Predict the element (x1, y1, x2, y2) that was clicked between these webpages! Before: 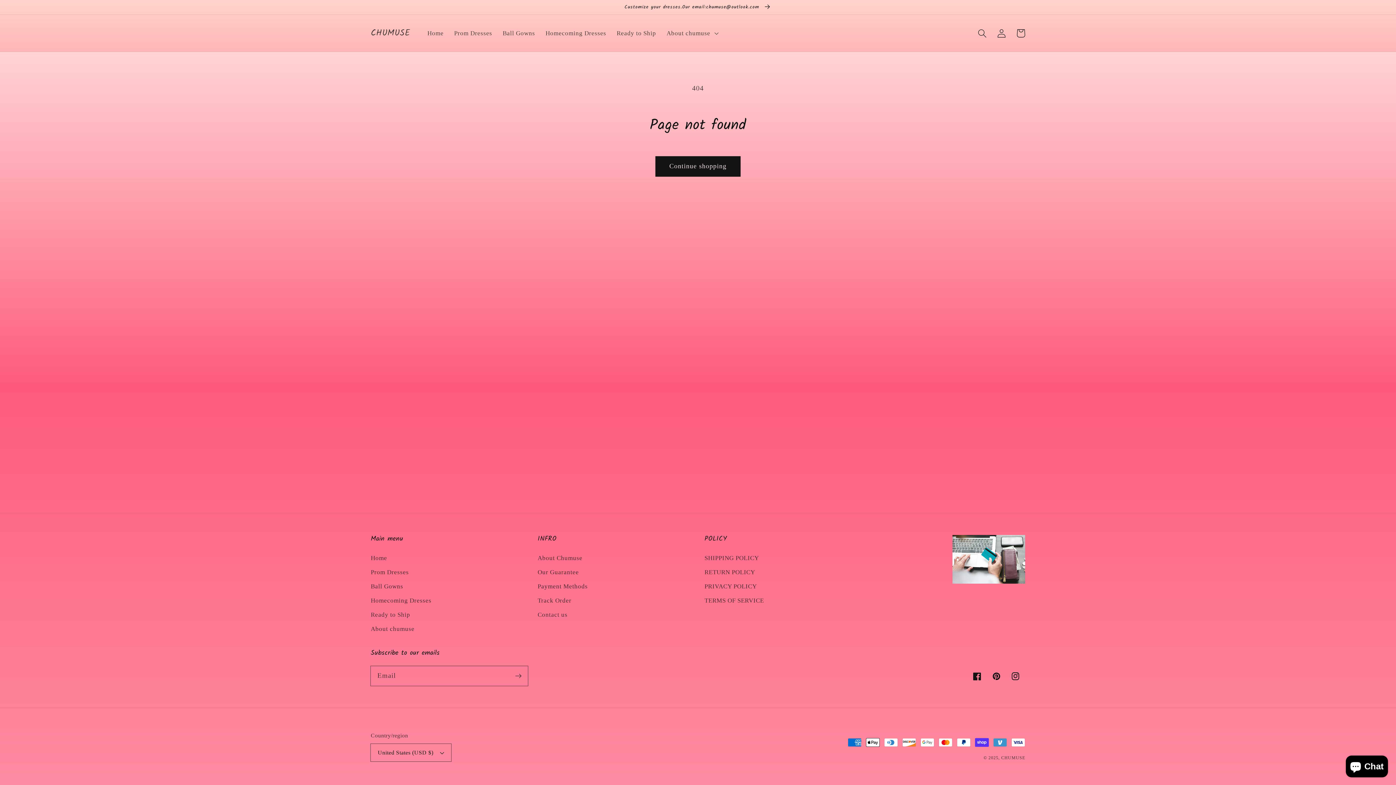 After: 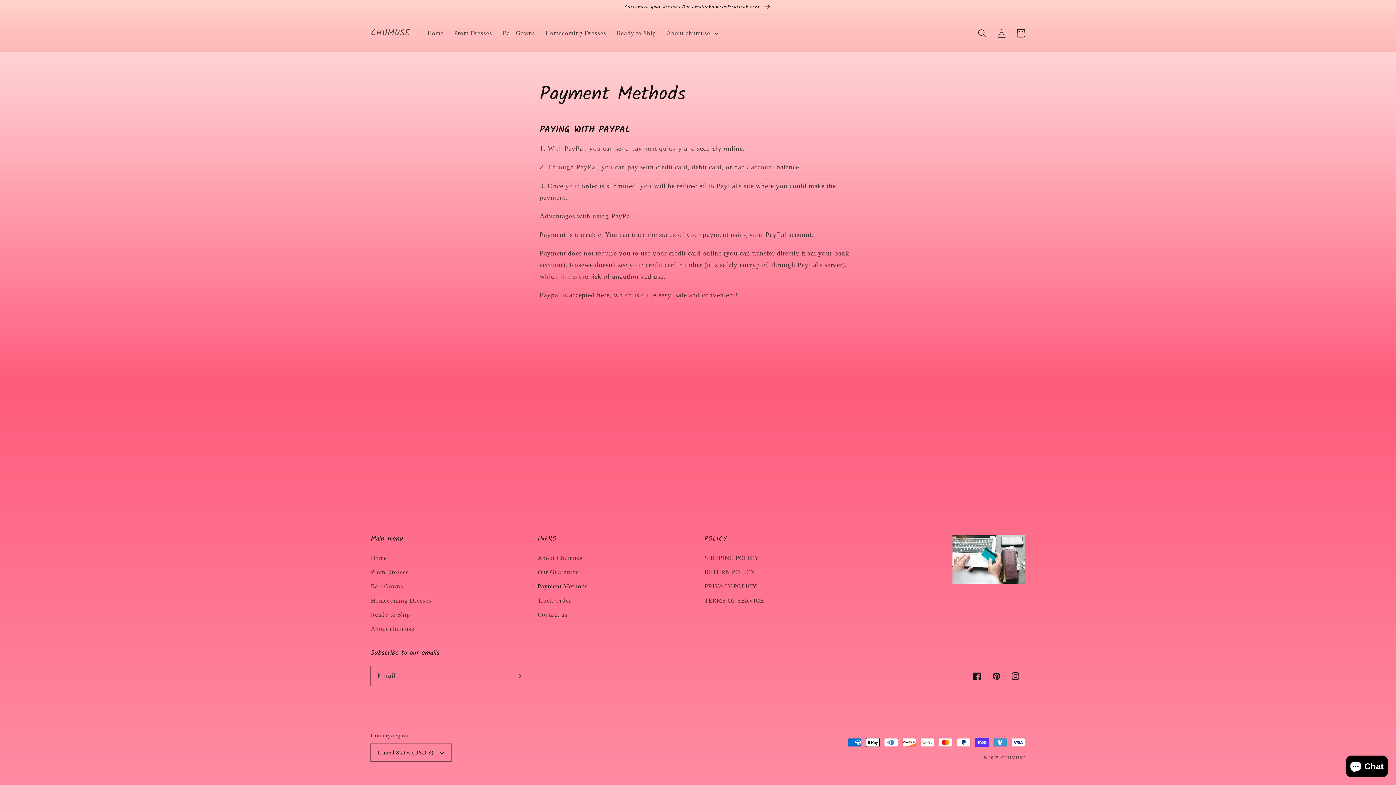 Action: label: Payment Methods bbox: (537, 579, 587, 593)